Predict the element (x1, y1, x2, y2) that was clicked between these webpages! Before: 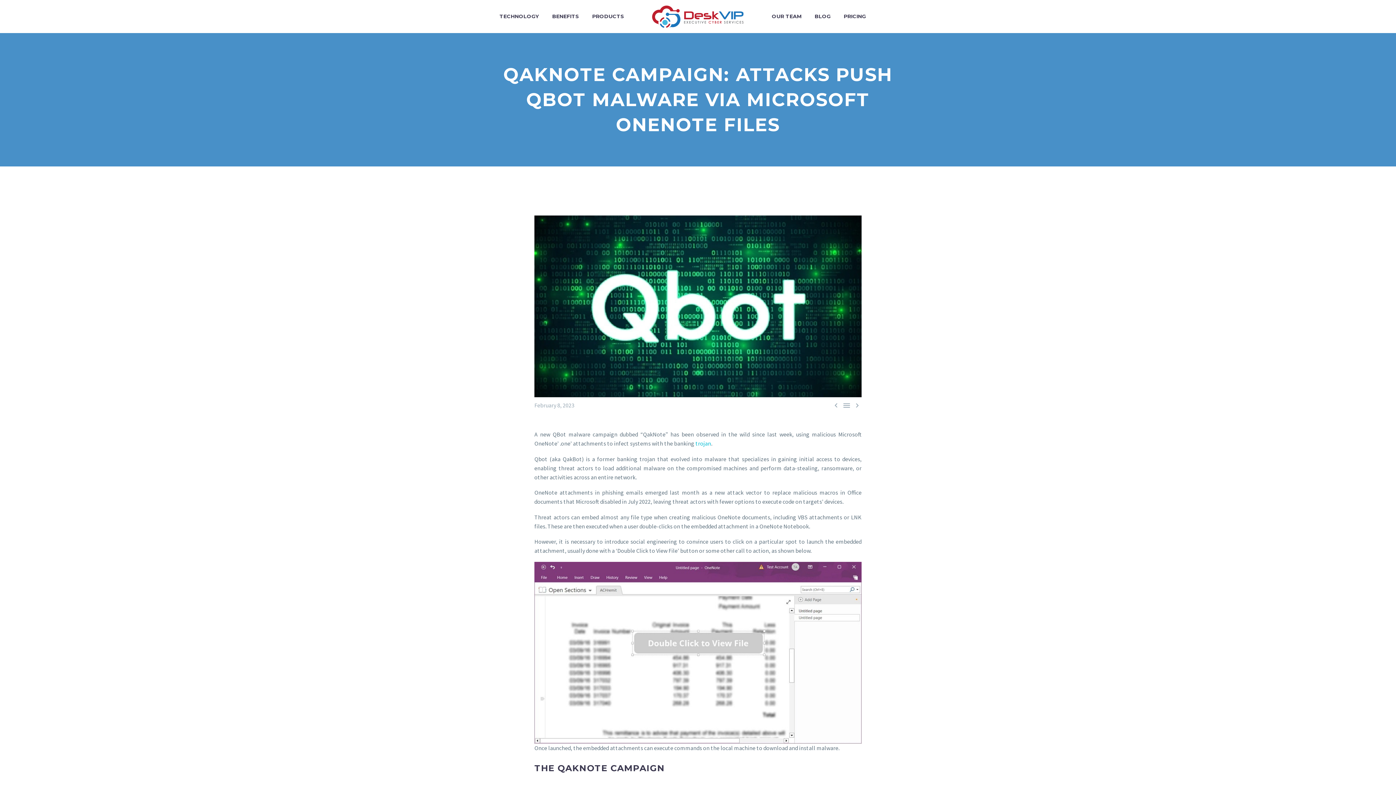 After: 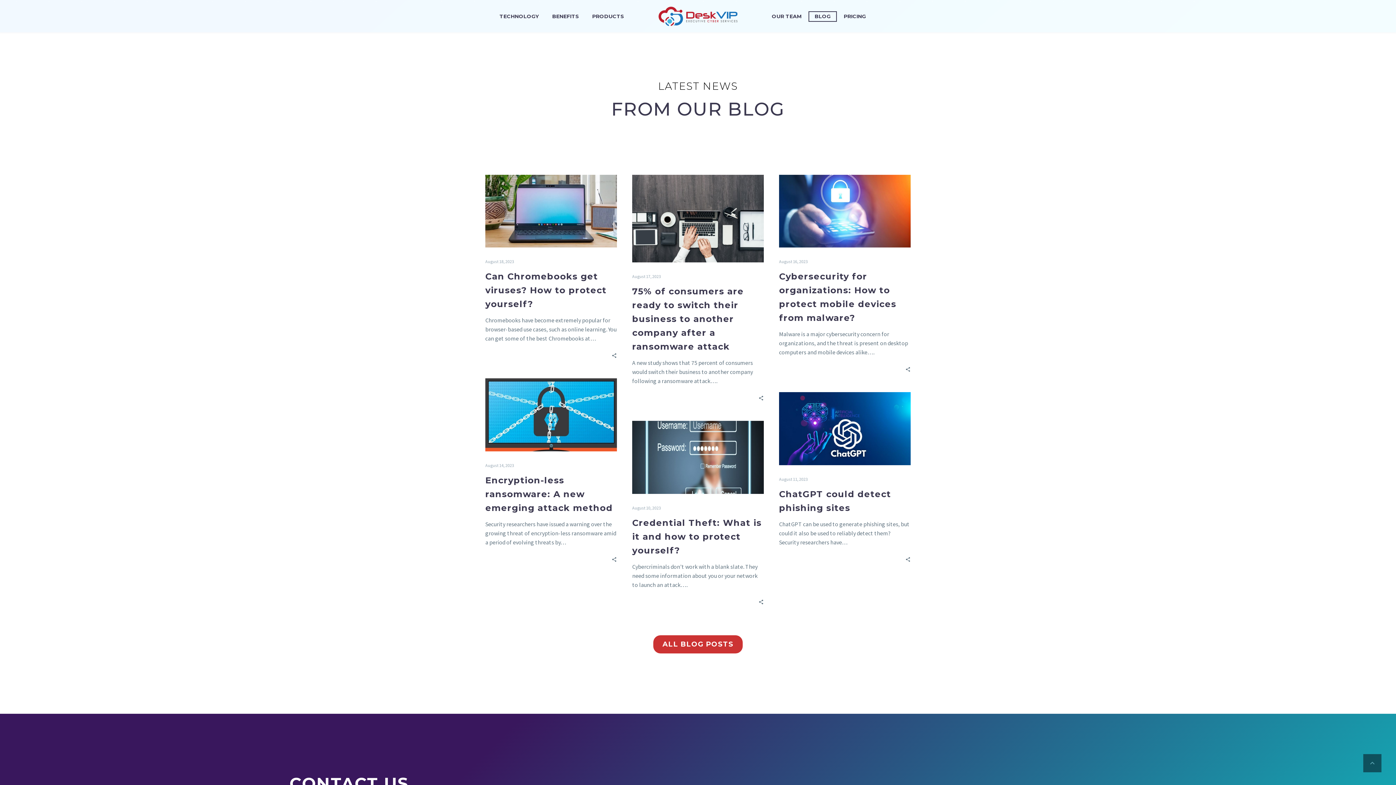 Action: label: BLOG bbox: (809, 12, 836, 21)